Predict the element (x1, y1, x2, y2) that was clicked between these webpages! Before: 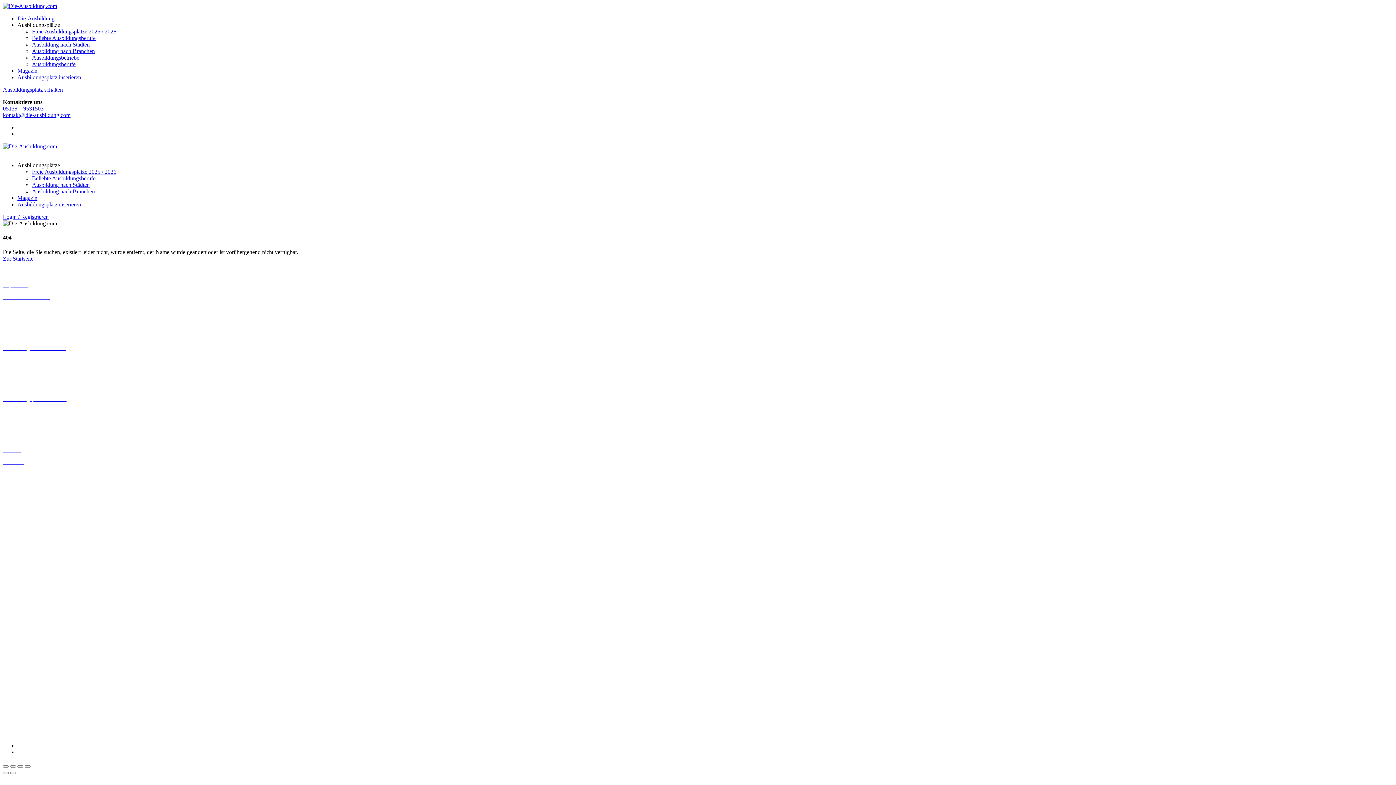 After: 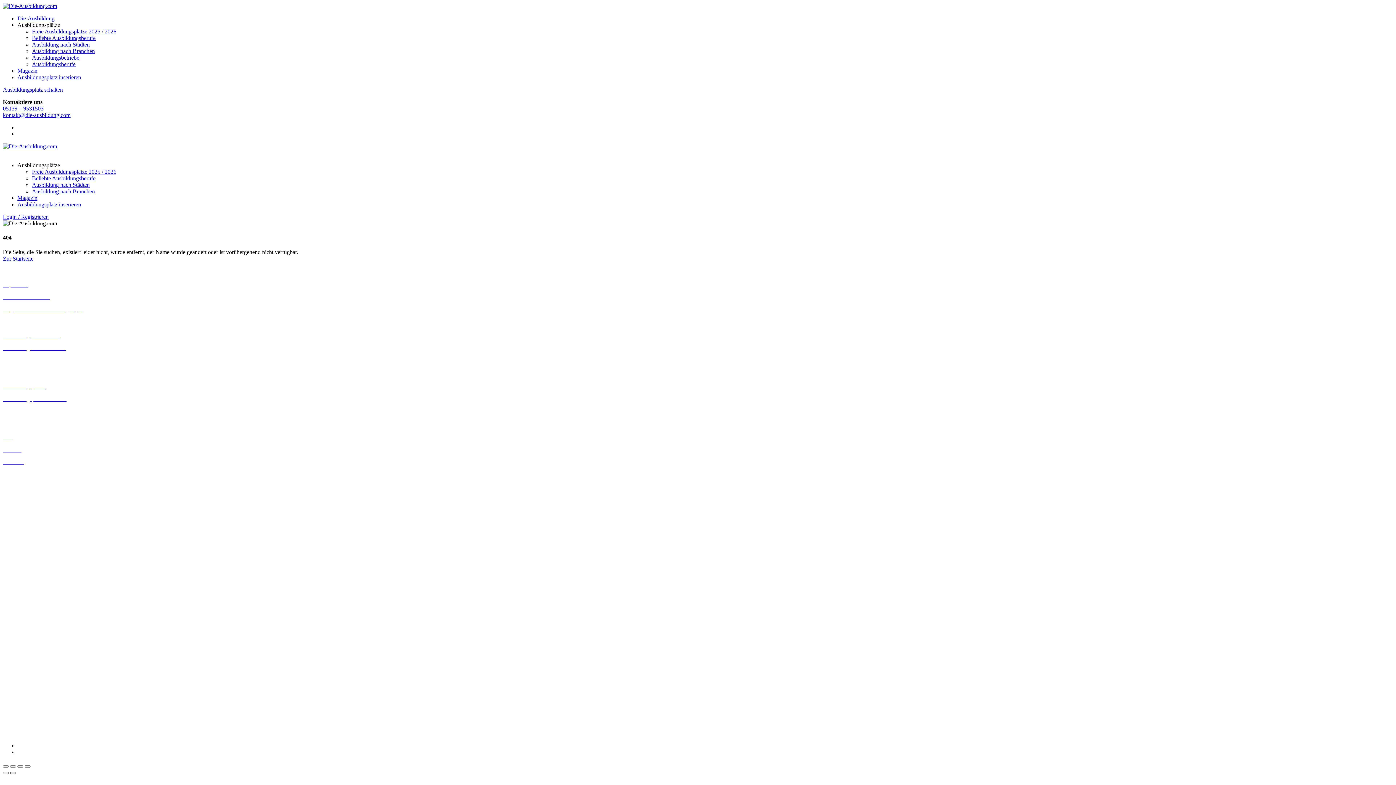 Action: bbox: (10, 772, 16, 774) label: Weiter (rechte Pfeiltaste)